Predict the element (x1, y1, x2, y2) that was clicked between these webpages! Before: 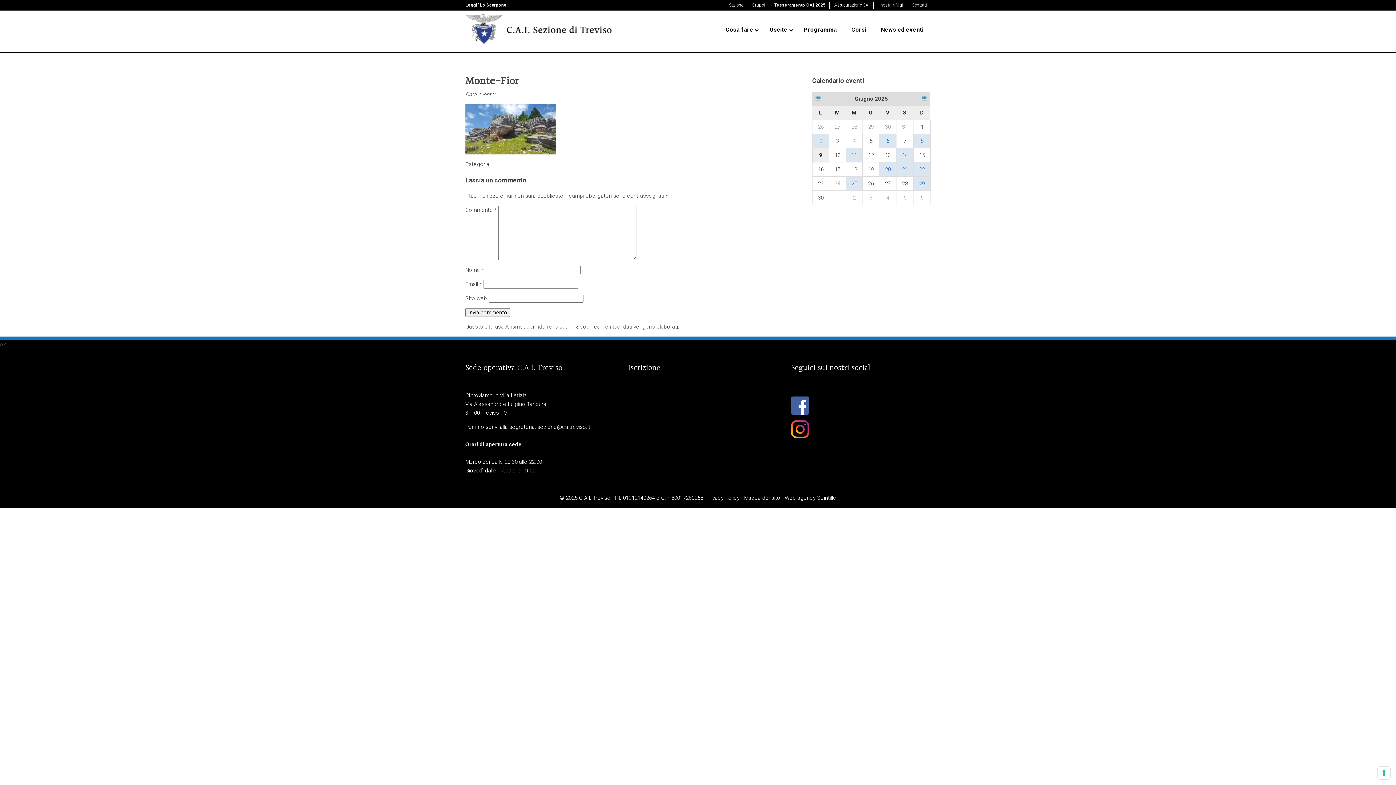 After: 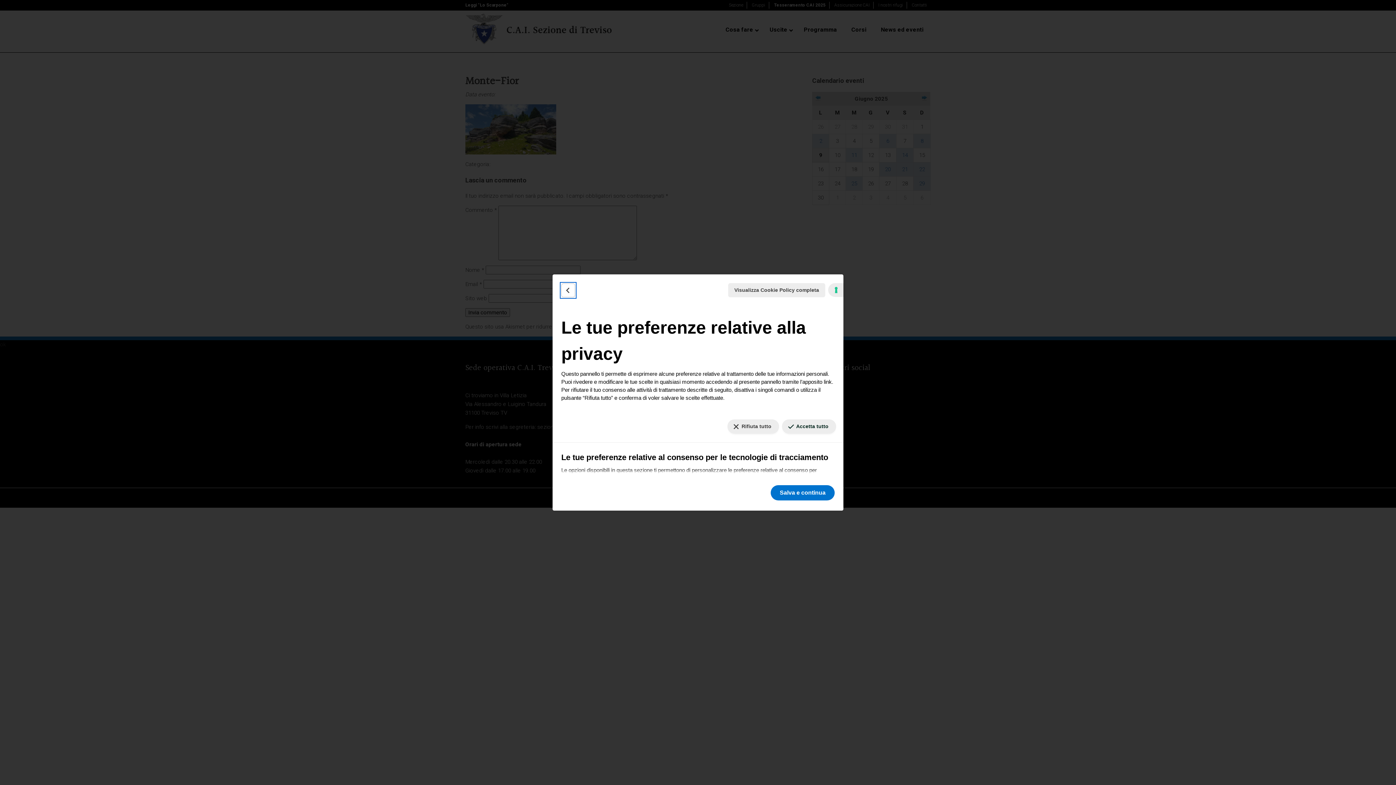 Action: bbox: (1378, 767, 1390, 779) label: Le tue preferenze relative al consenso per le tecnologie di tracciamento